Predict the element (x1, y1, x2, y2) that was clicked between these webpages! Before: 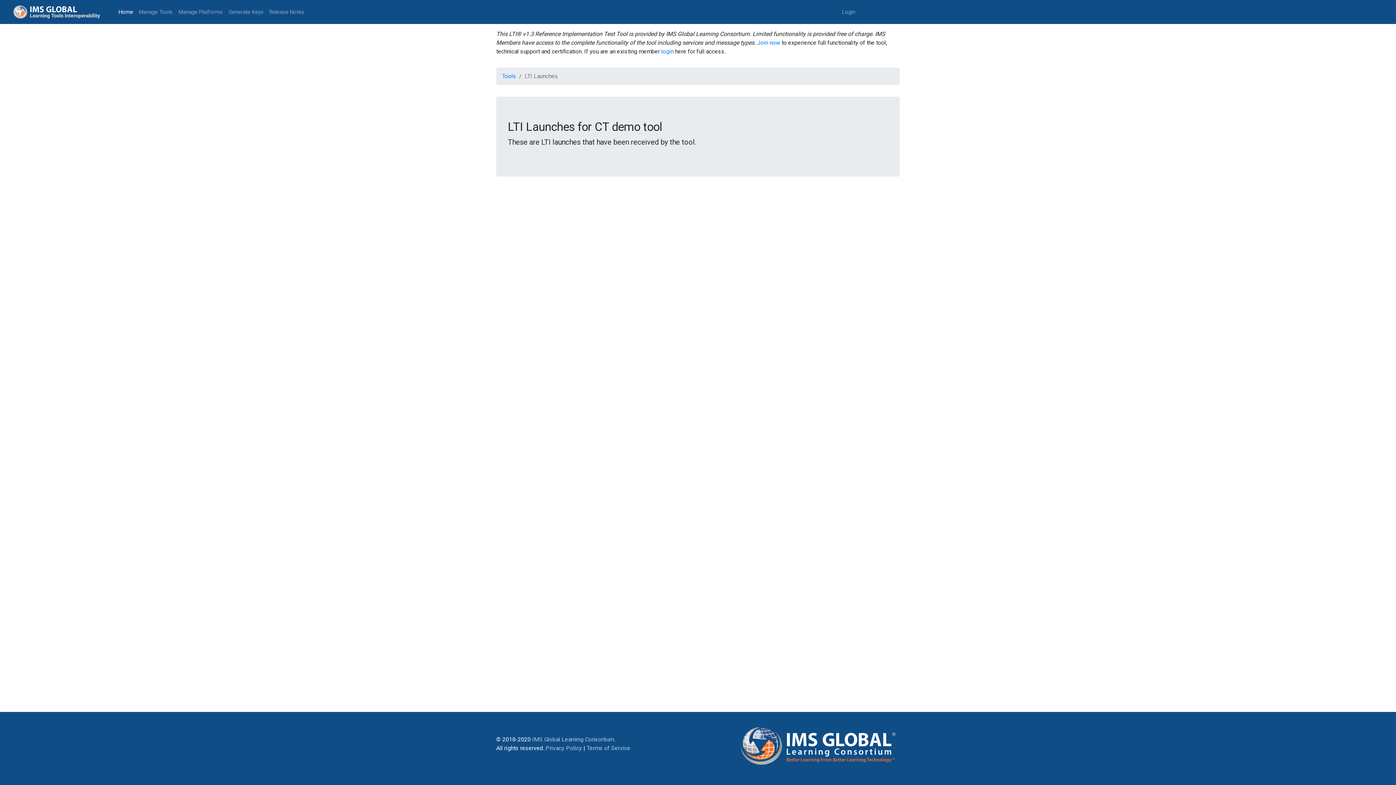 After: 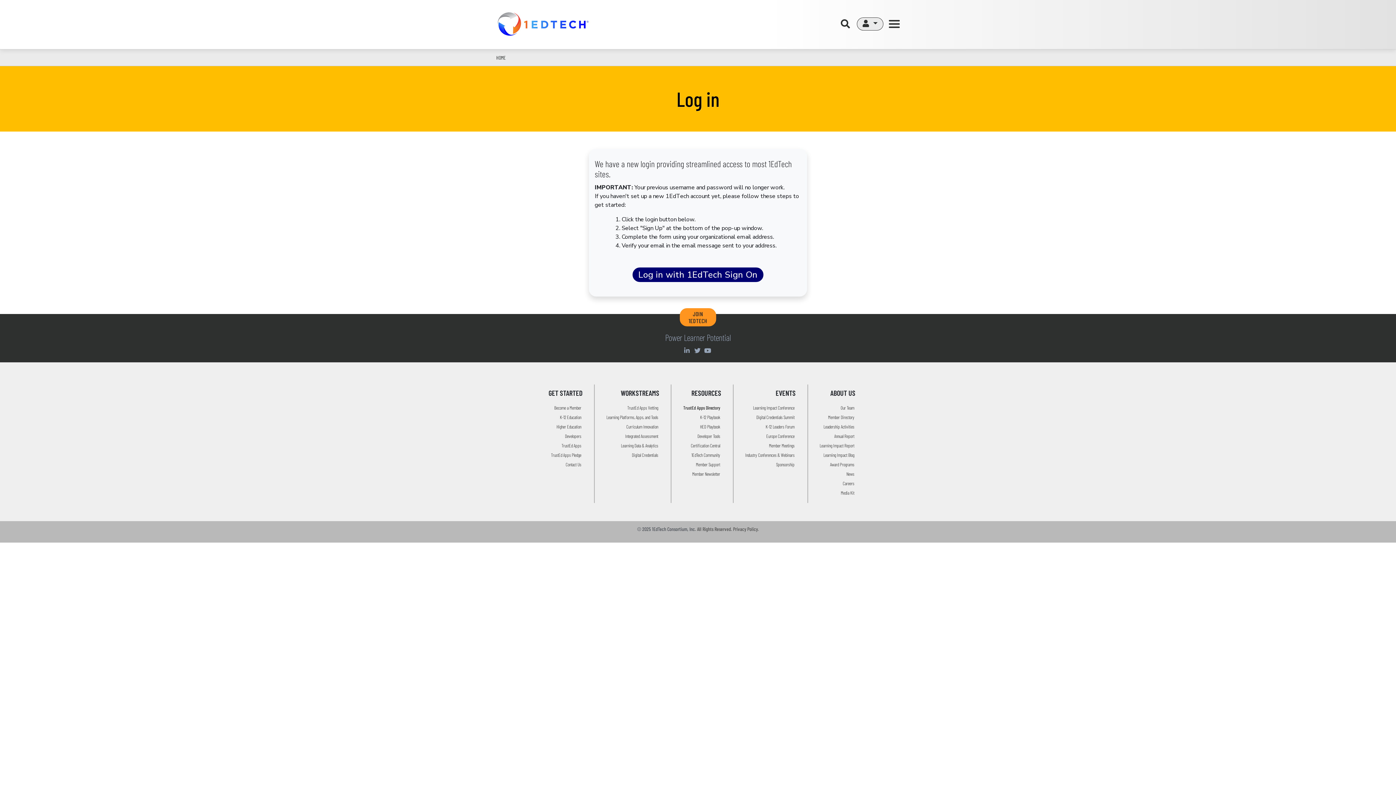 Action: label: Login bbox: (839, 5, 858, 18)